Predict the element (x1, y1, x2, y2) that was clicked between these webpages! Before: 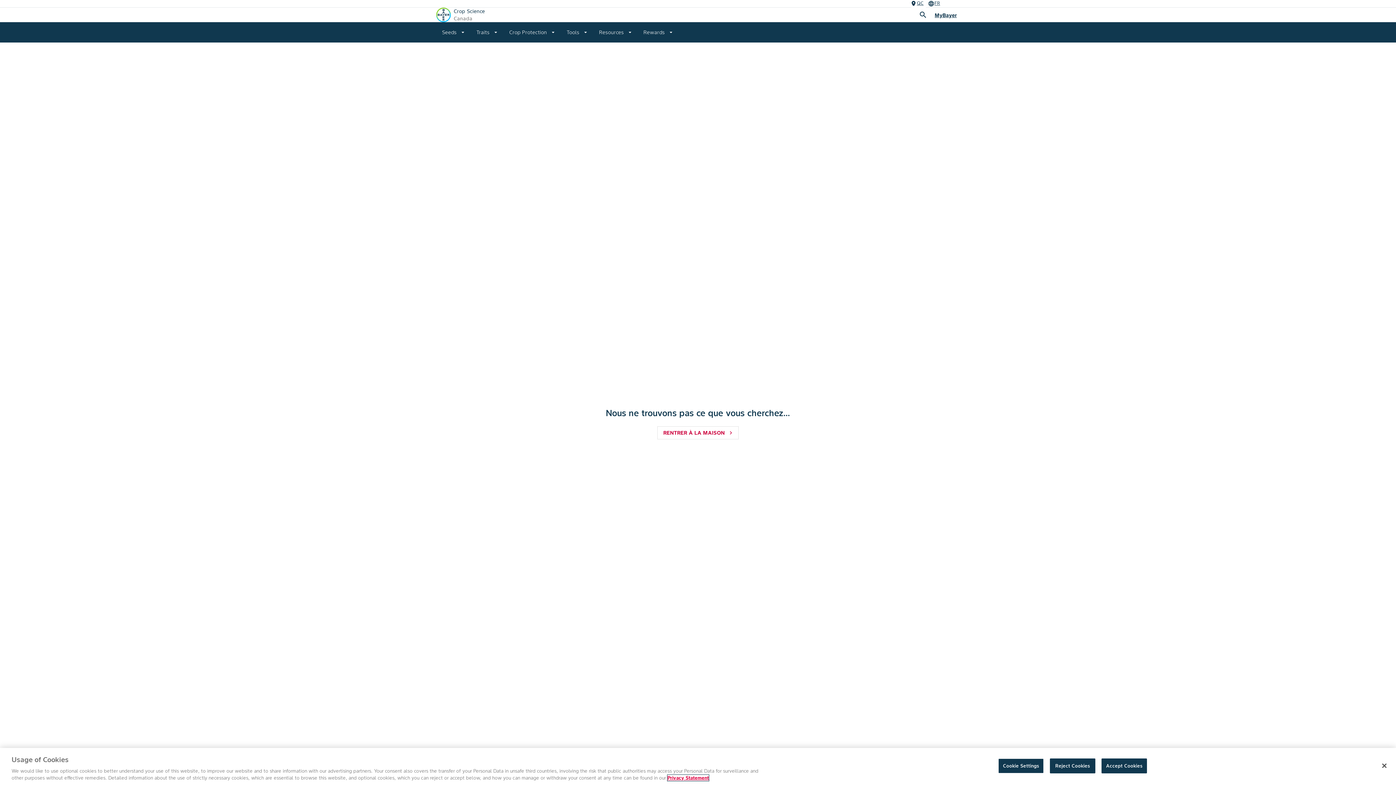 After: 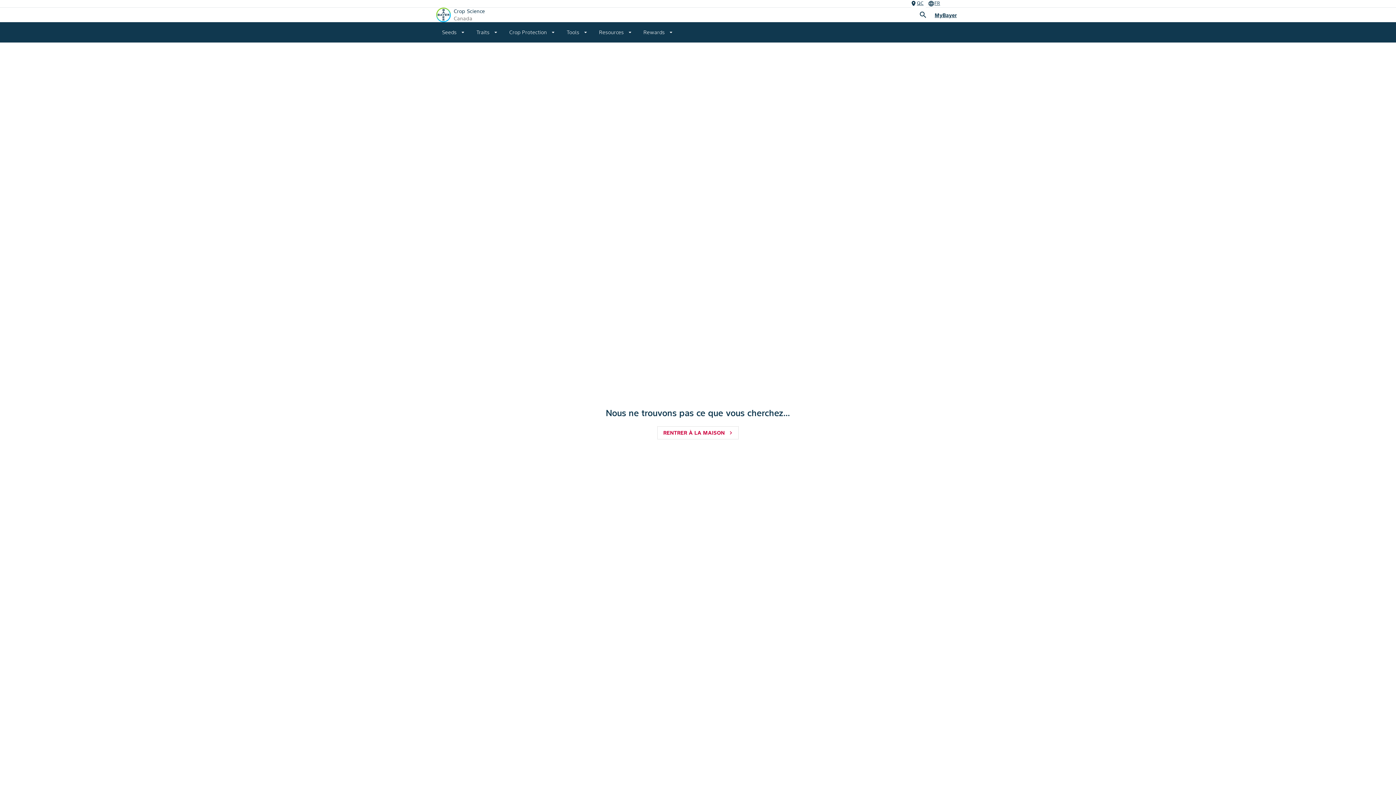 Action: label: Reject Cookies bbox: (1050, 758, 1095, 773)